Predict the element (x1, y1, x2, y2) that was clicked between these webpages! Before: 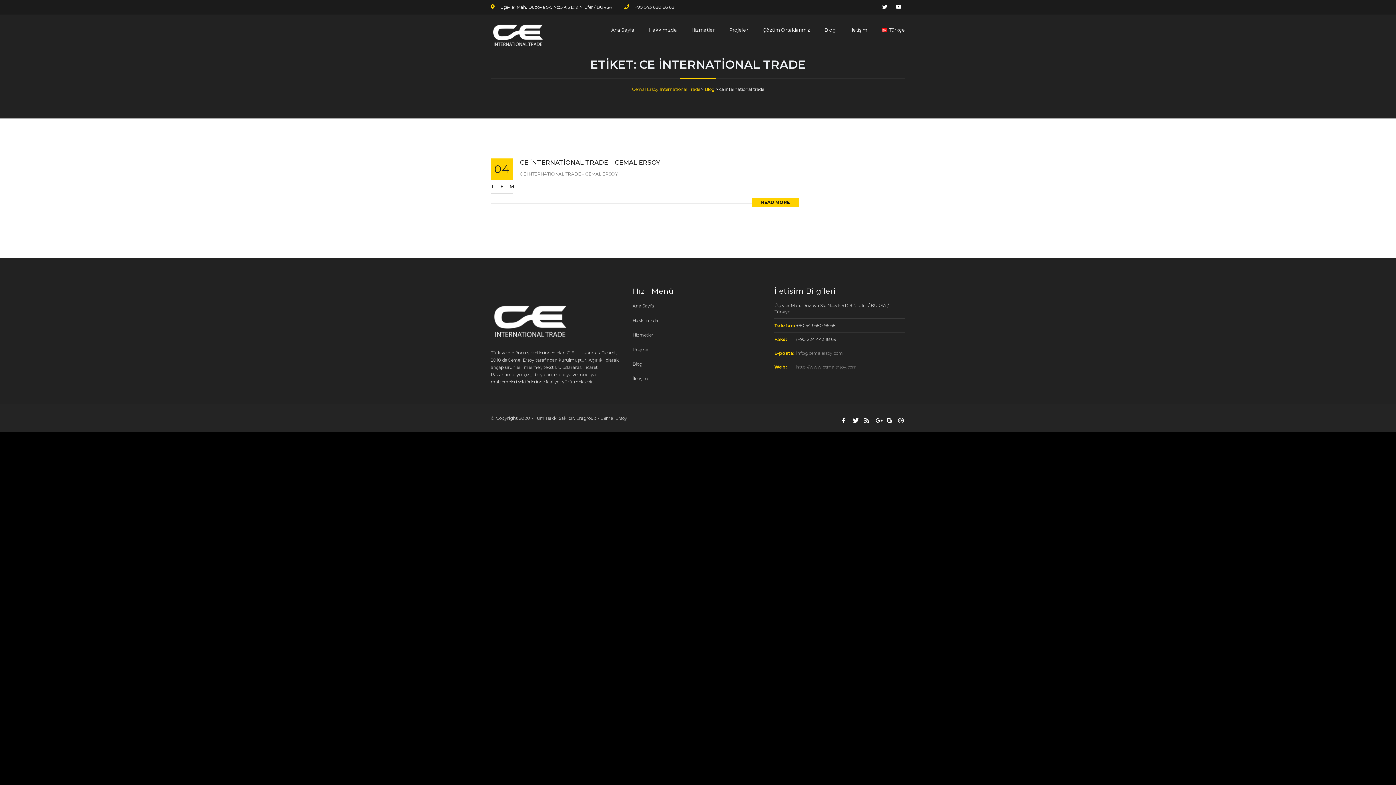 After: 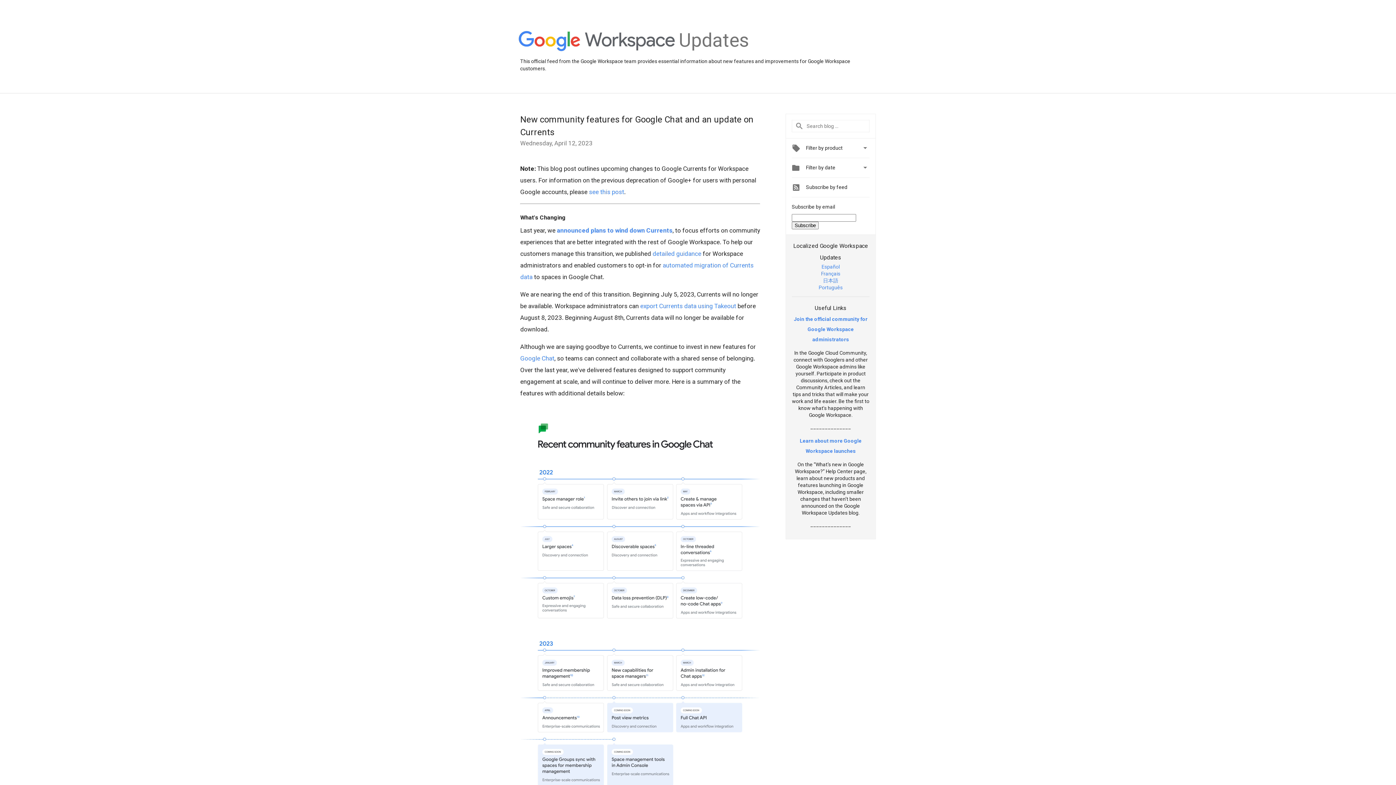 Action: bbox: (872, 418, 882, 424)